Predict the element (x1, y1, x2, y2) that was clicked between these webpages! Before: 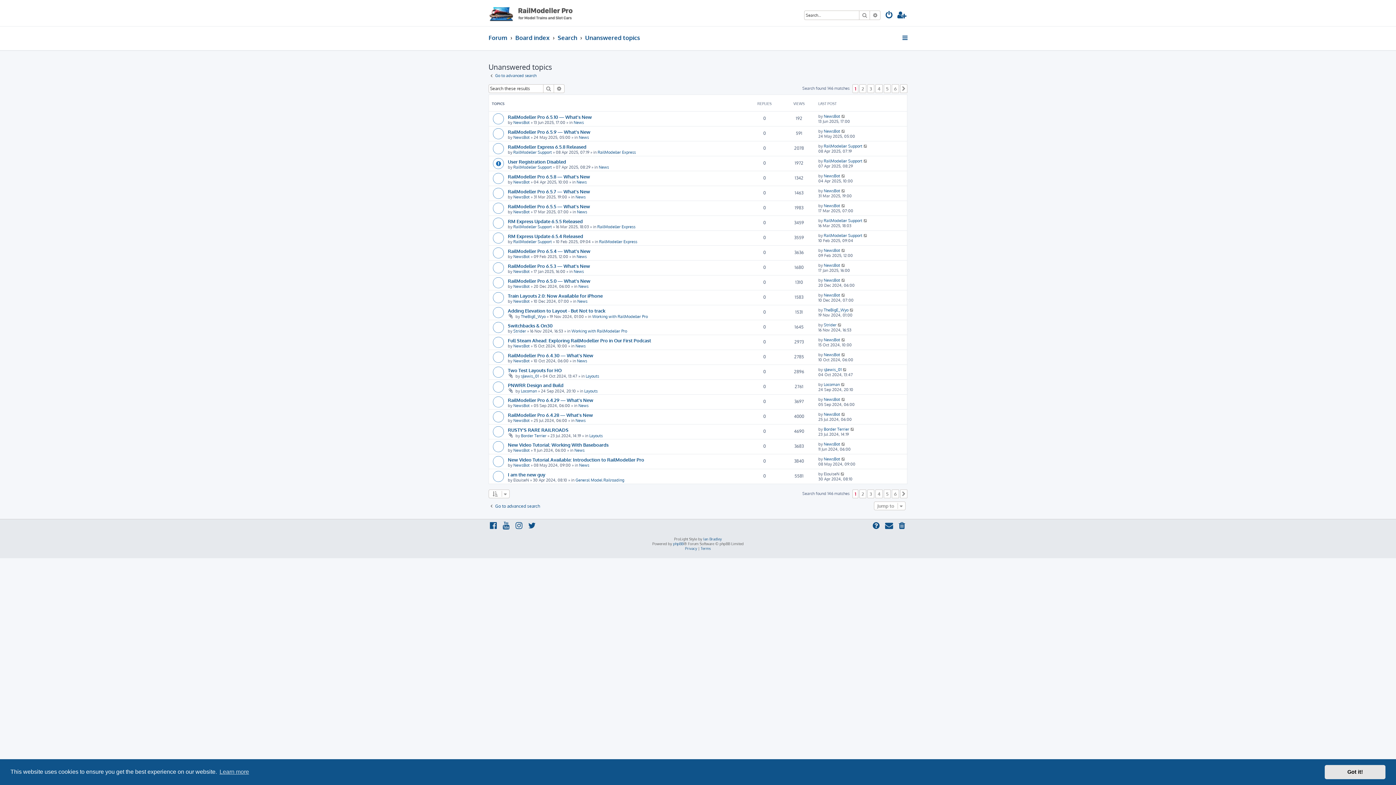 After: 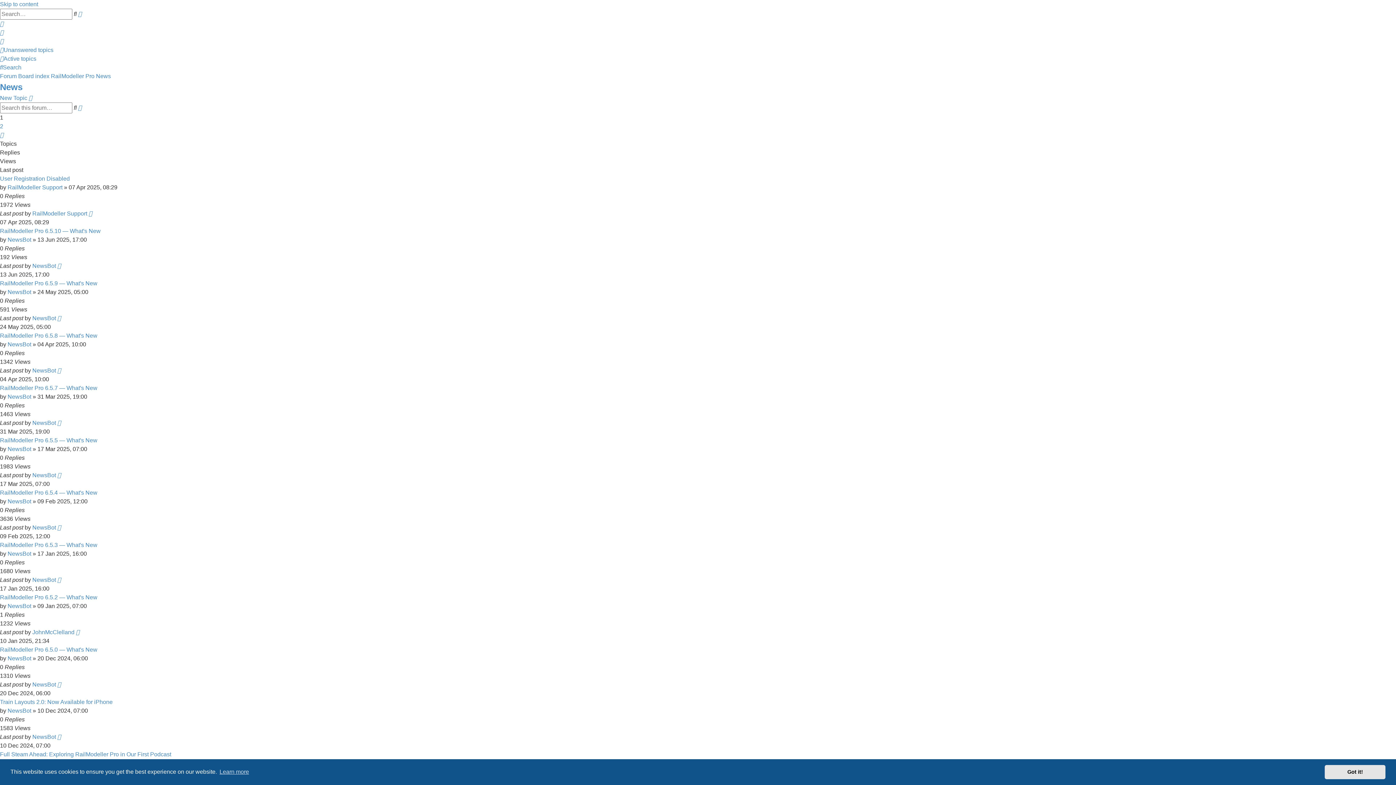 Action: label: News bbox: (577, 298, 587, 303)